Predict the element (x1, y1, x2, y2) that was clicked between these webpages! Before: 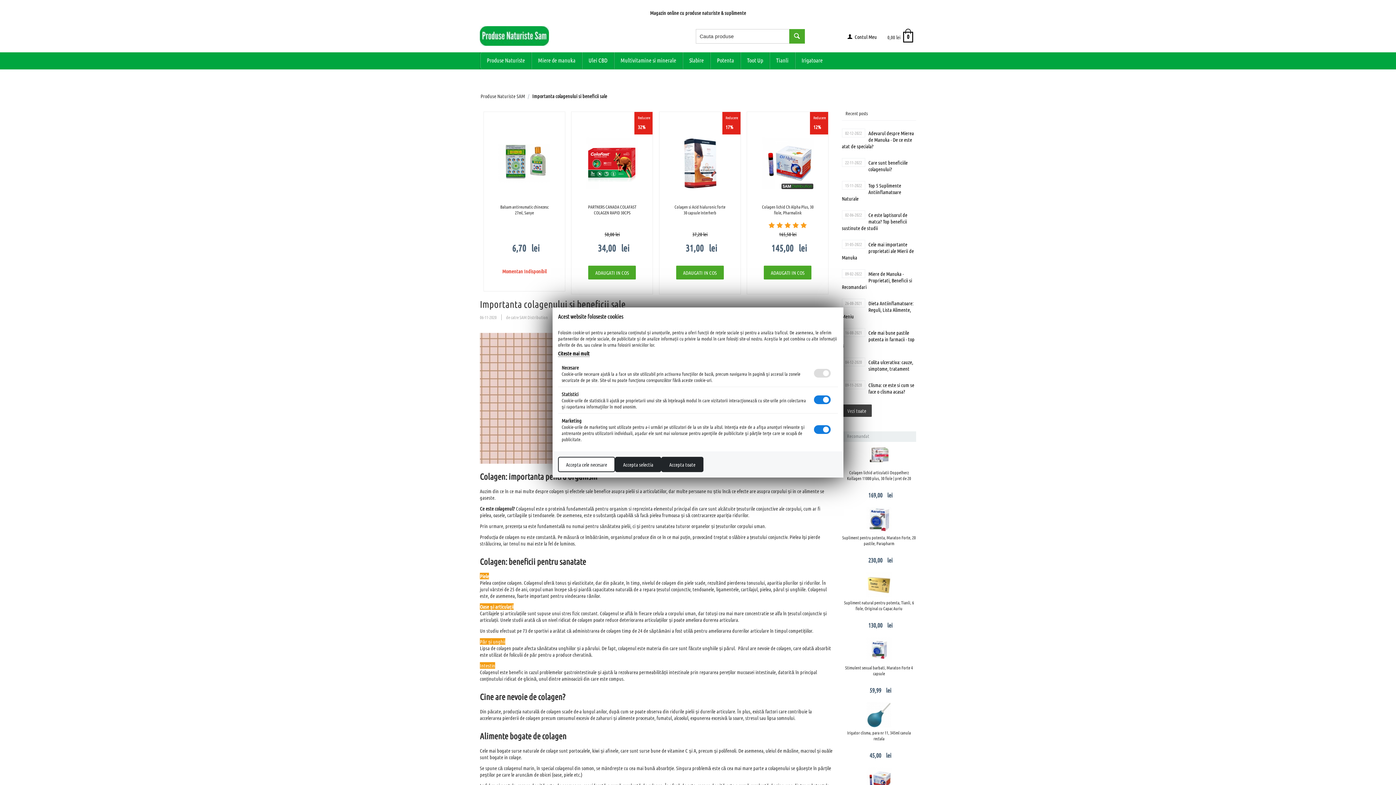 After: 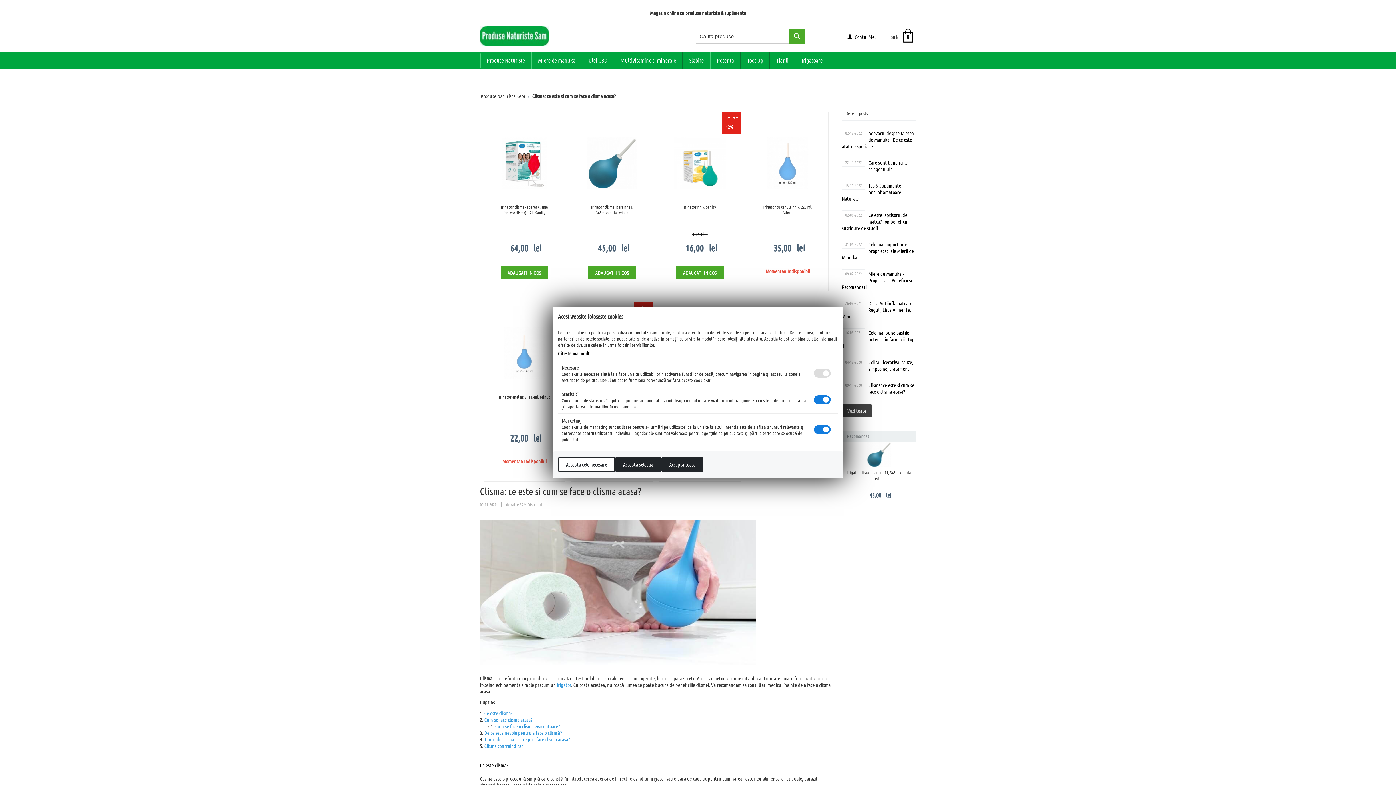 Action: bbox: (842, 380, 916, 394) label: Clisma: ce este si cum se face o clisma acasa?